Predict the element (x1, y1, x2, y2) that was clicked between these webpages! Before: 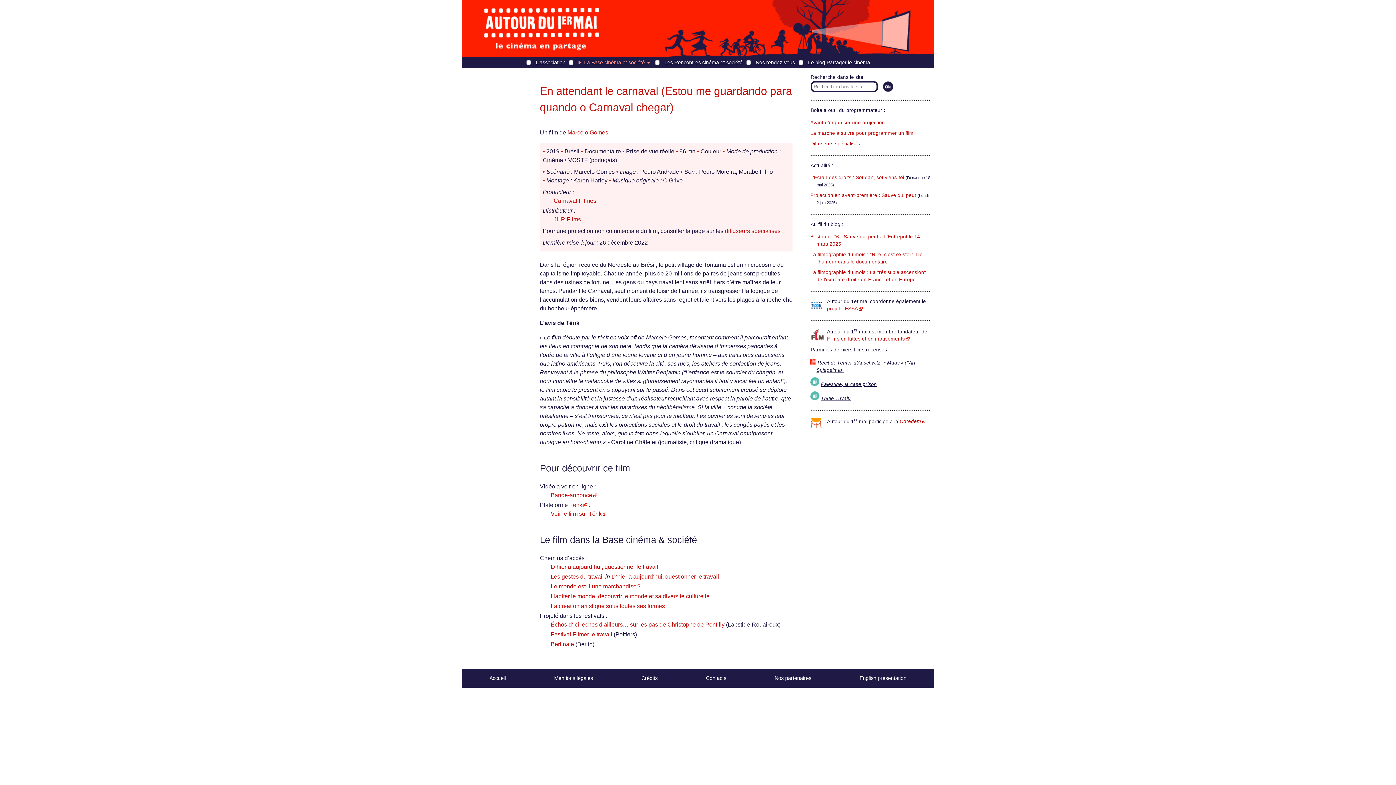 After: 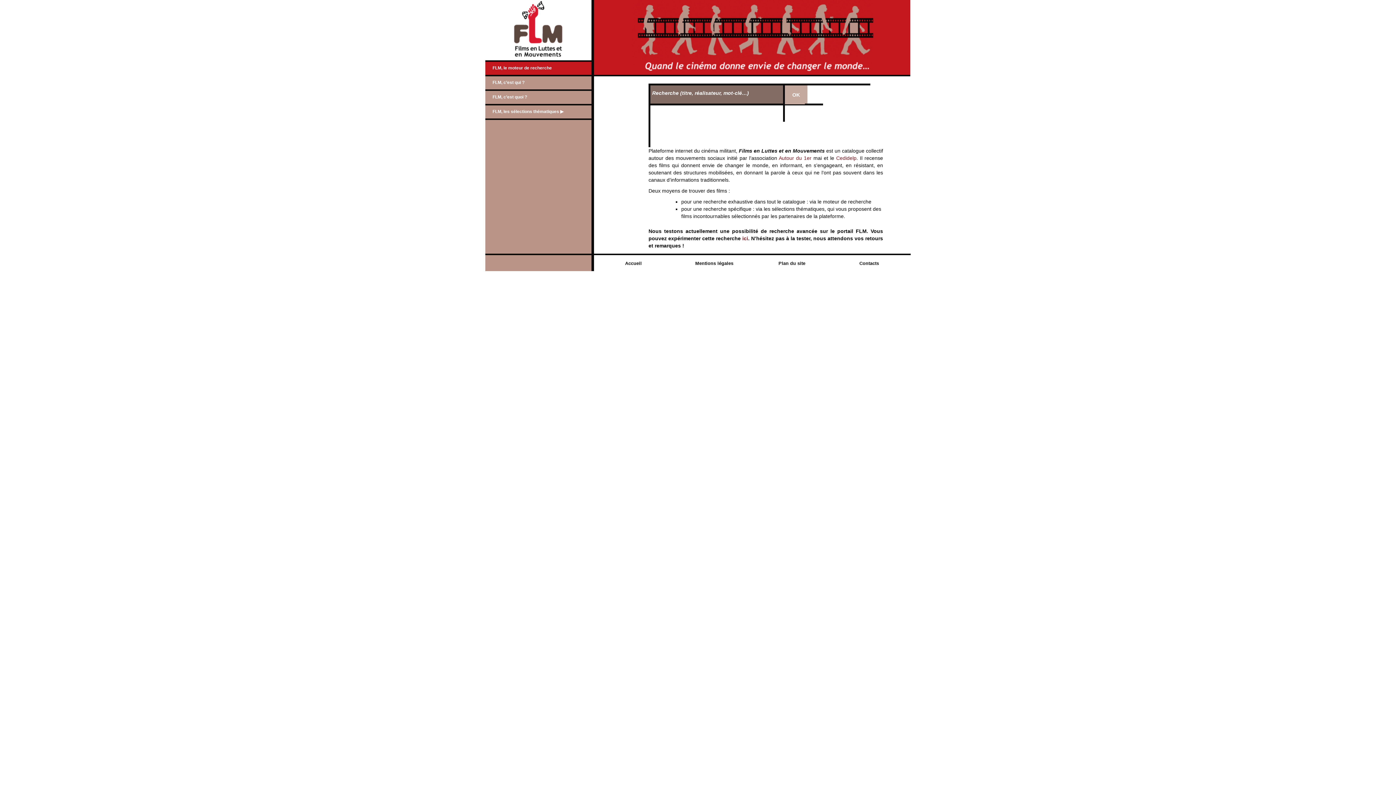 Action: label: Films en luttes et en mouvements bbox: (827, 336, 909, 341)